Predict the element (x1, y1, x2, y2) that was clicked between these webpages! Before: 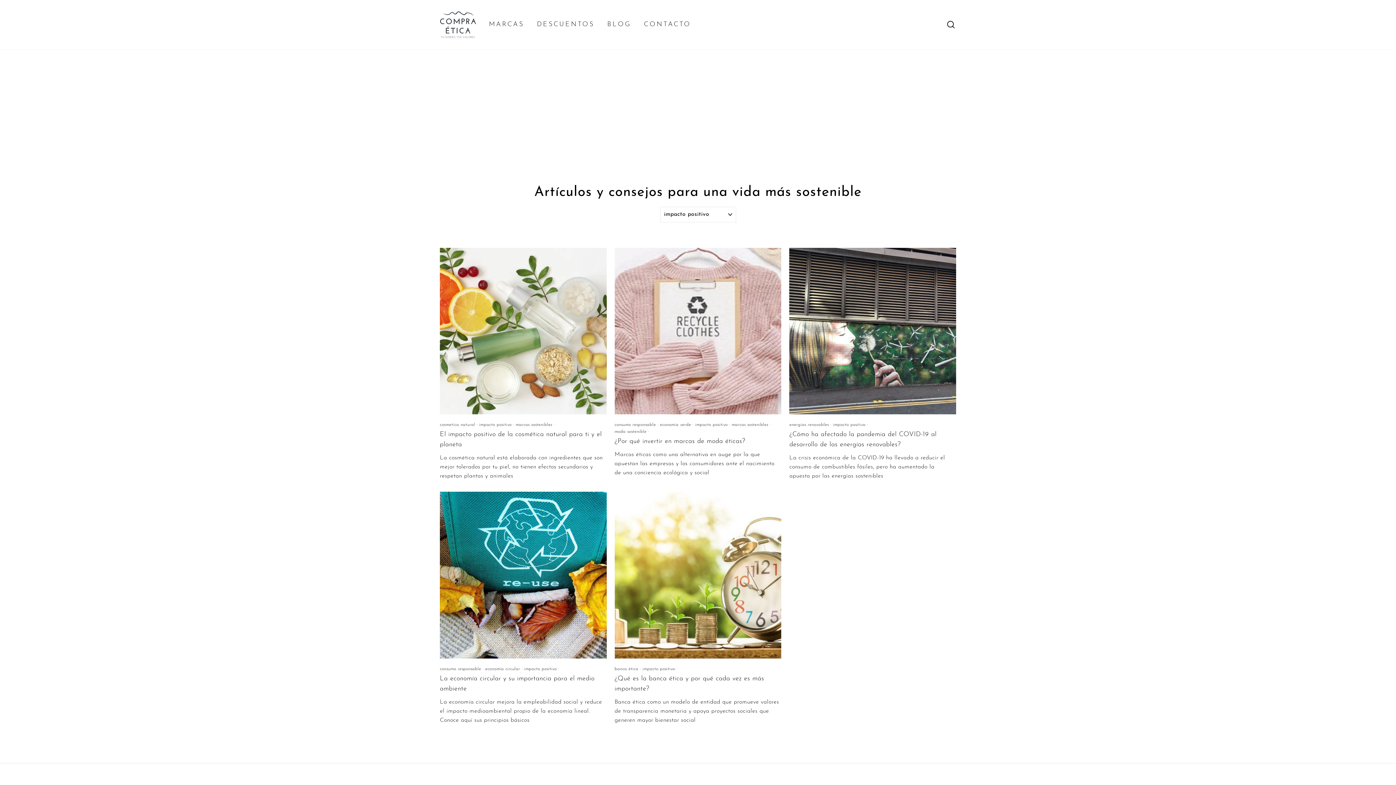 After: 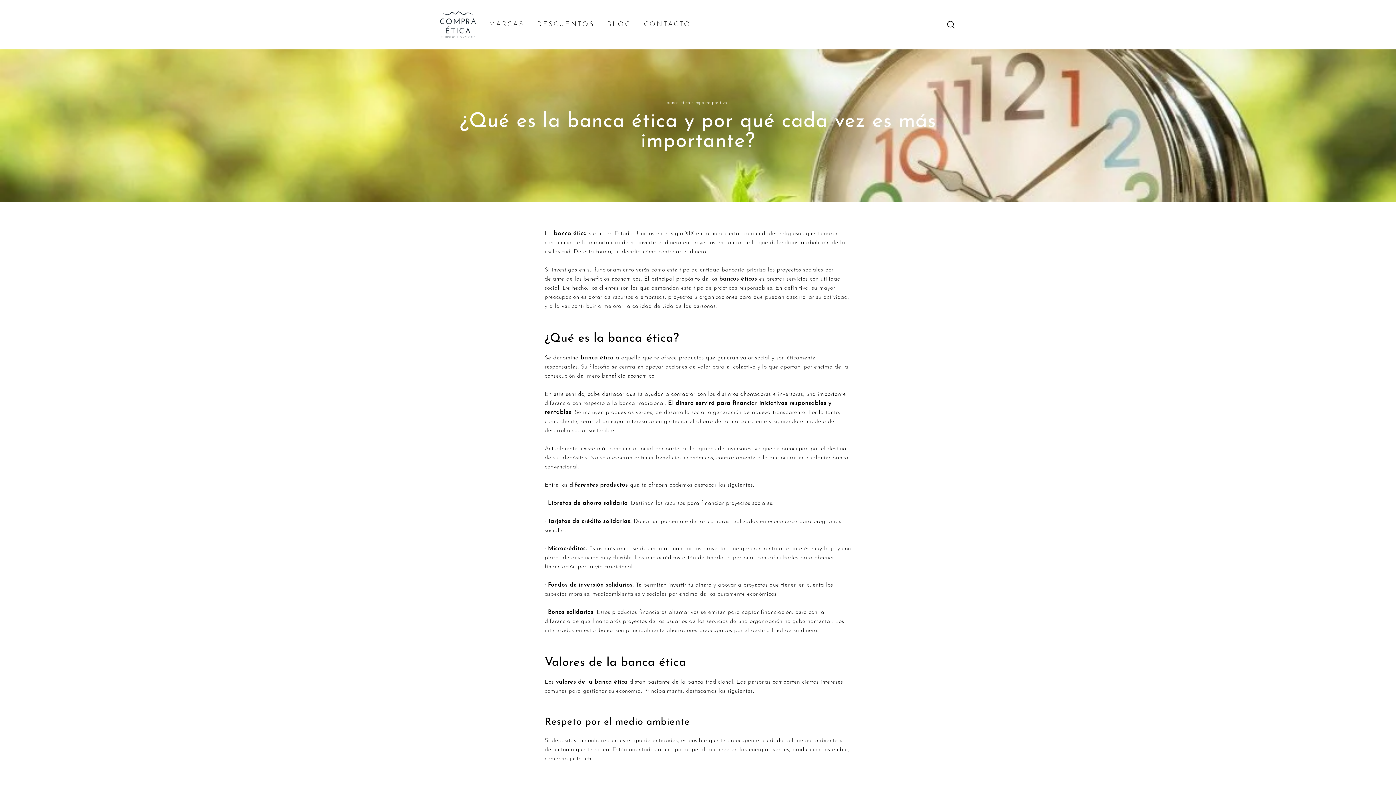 Action: bbox: (614, 492, 781, 658)